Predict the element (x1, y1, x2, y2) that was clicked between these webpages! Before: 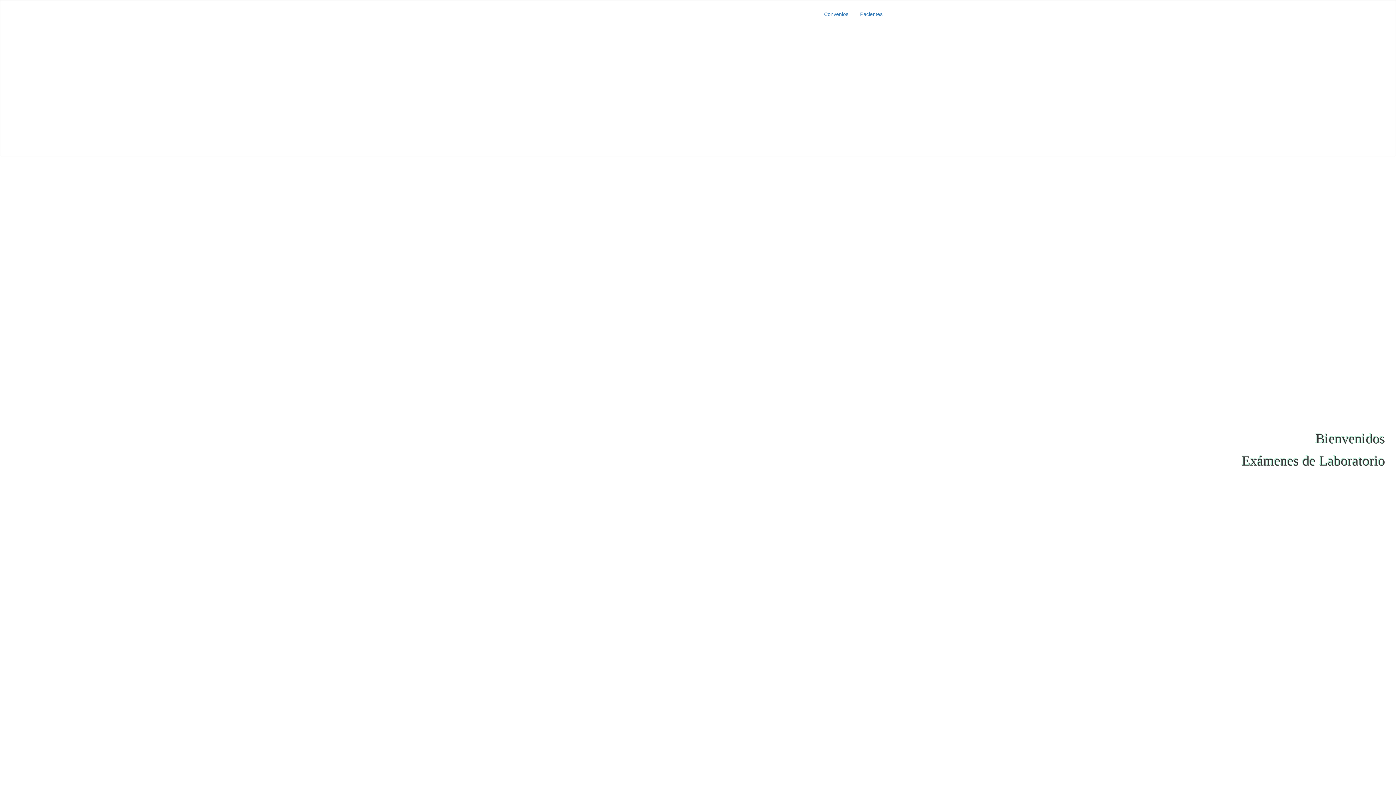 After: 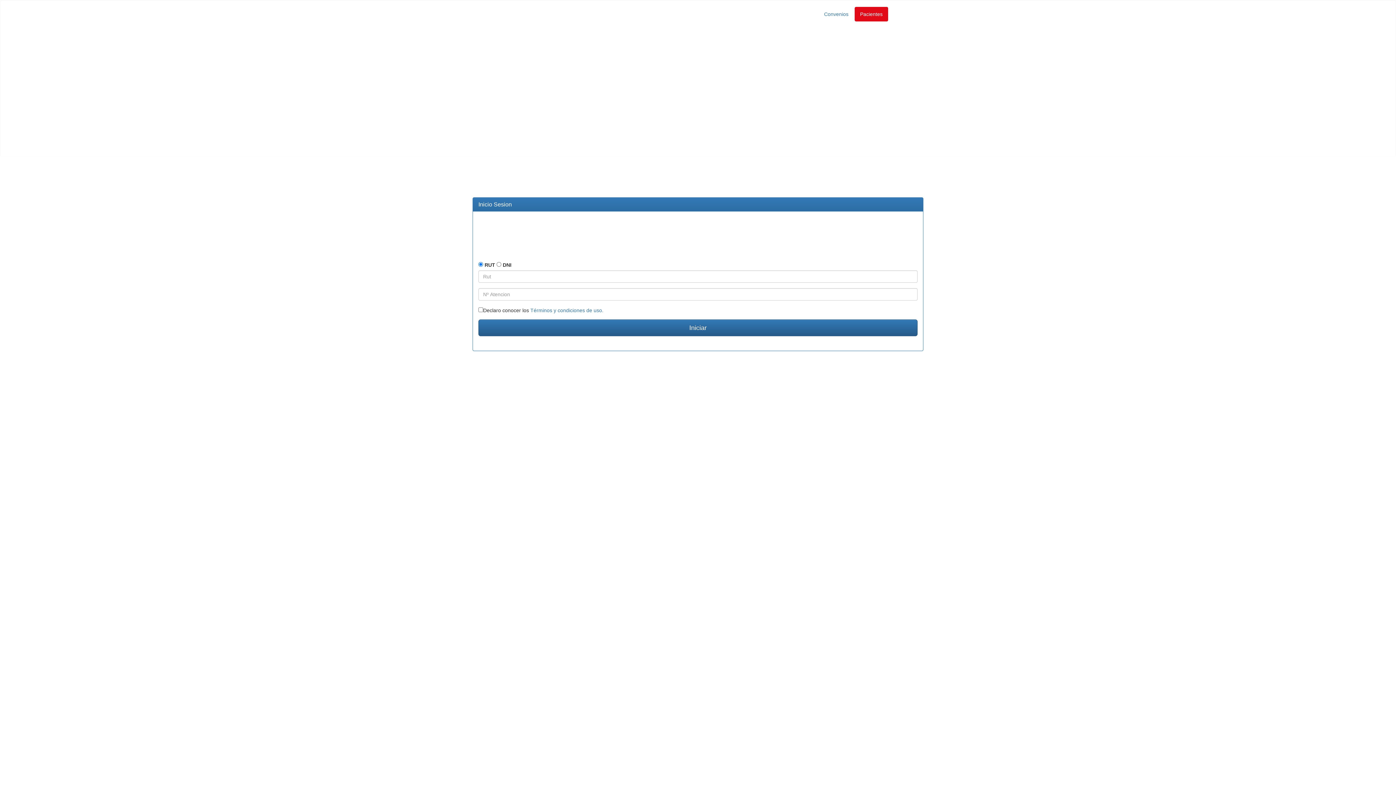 Action: bbox: (854, 6, 888, 21) label: Pacientes